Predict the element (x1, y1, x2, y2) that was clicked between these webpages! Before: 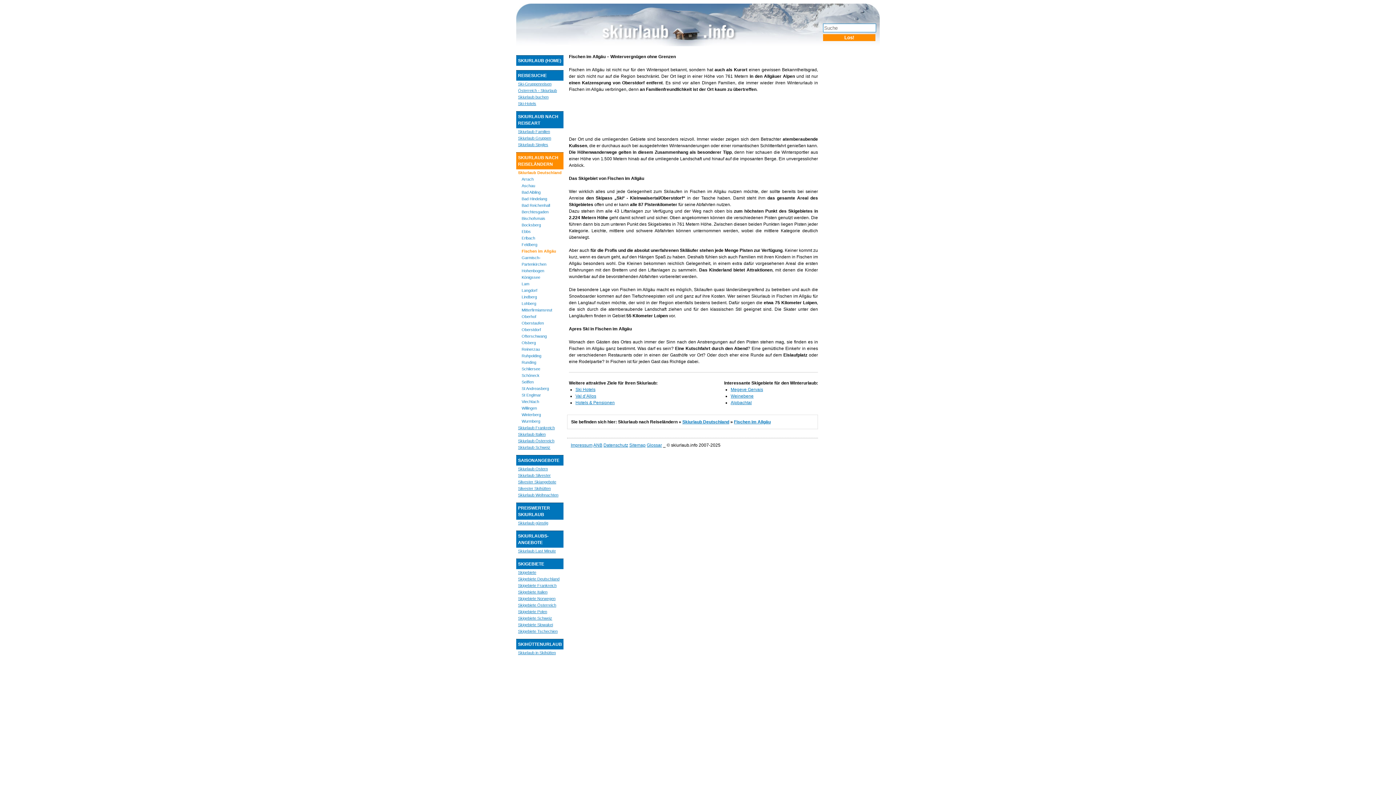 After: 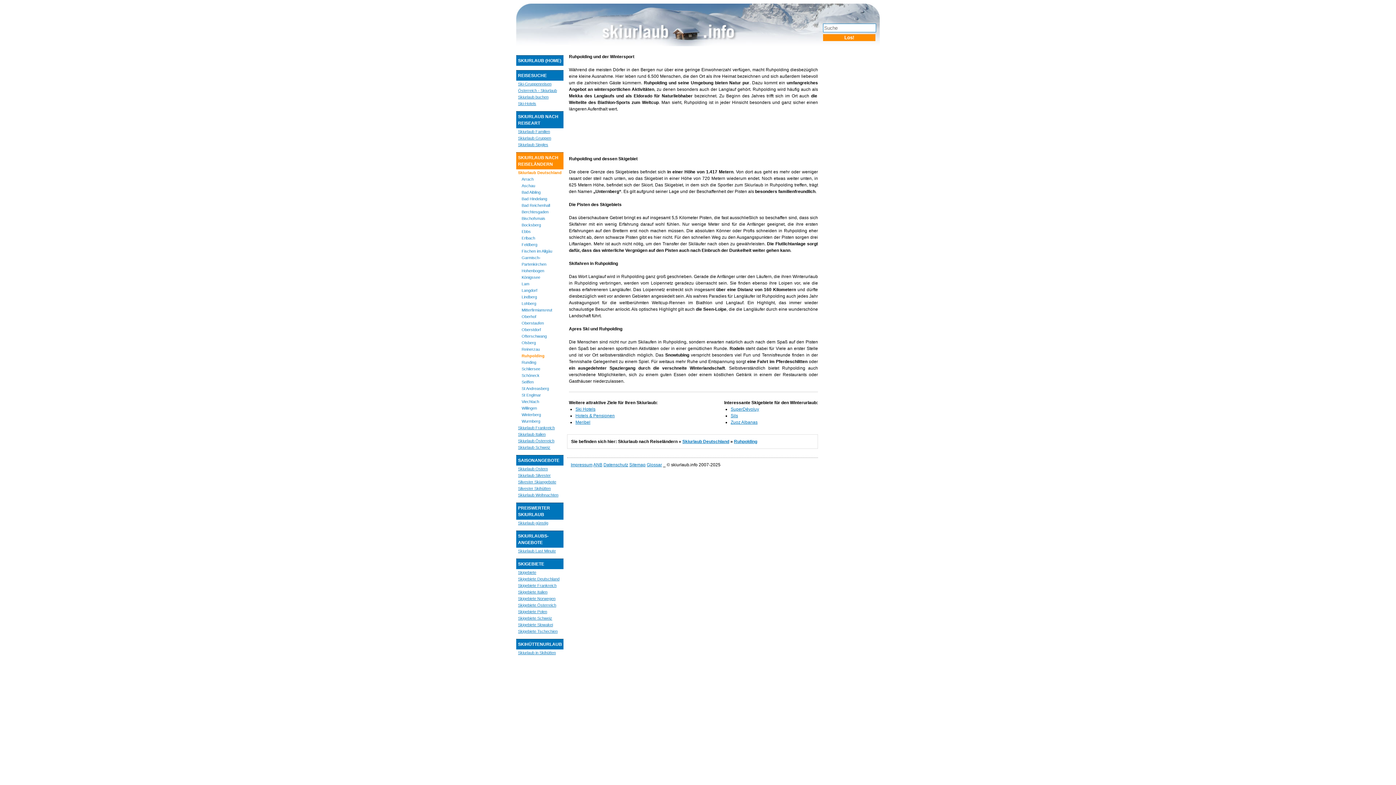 Action: label: Ruhpolding bbox: (521, 353, 541, 358)